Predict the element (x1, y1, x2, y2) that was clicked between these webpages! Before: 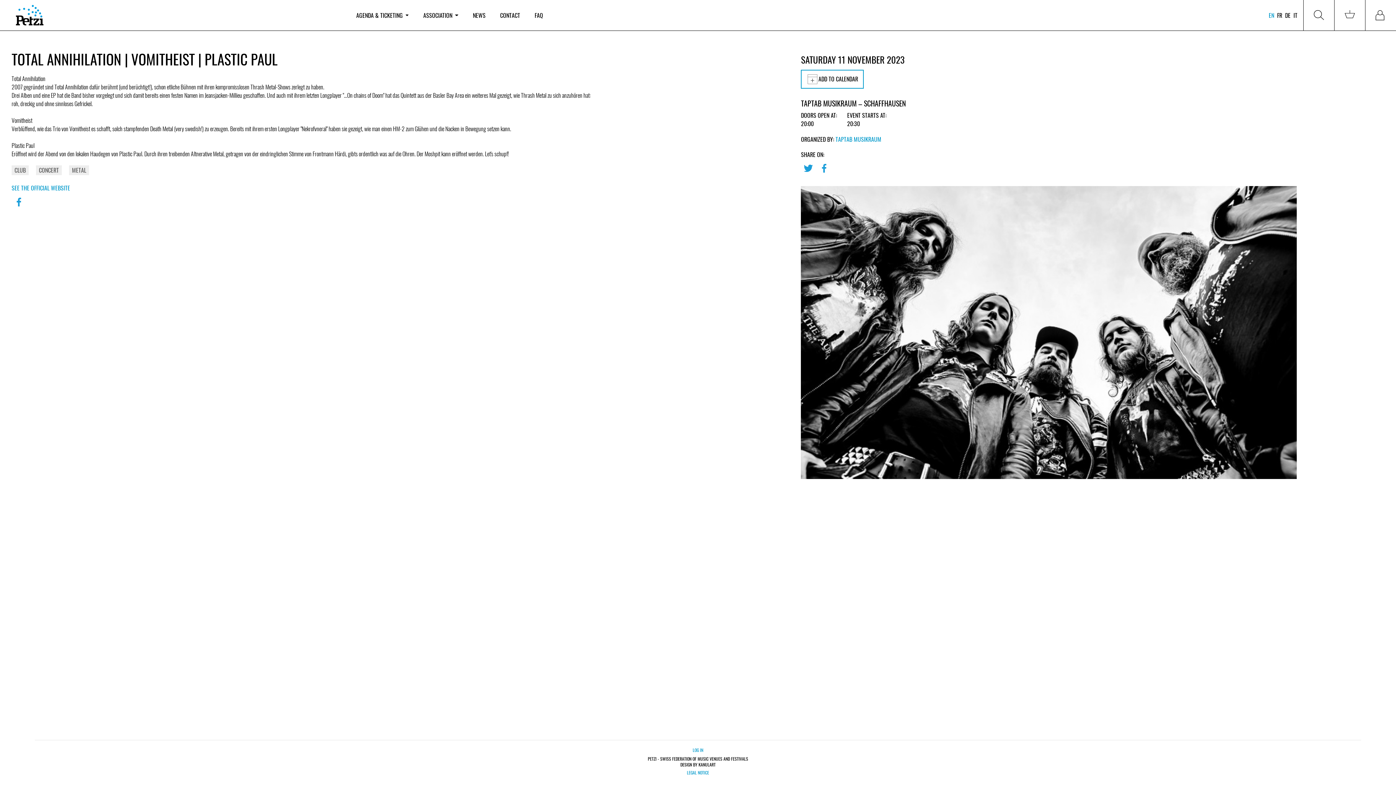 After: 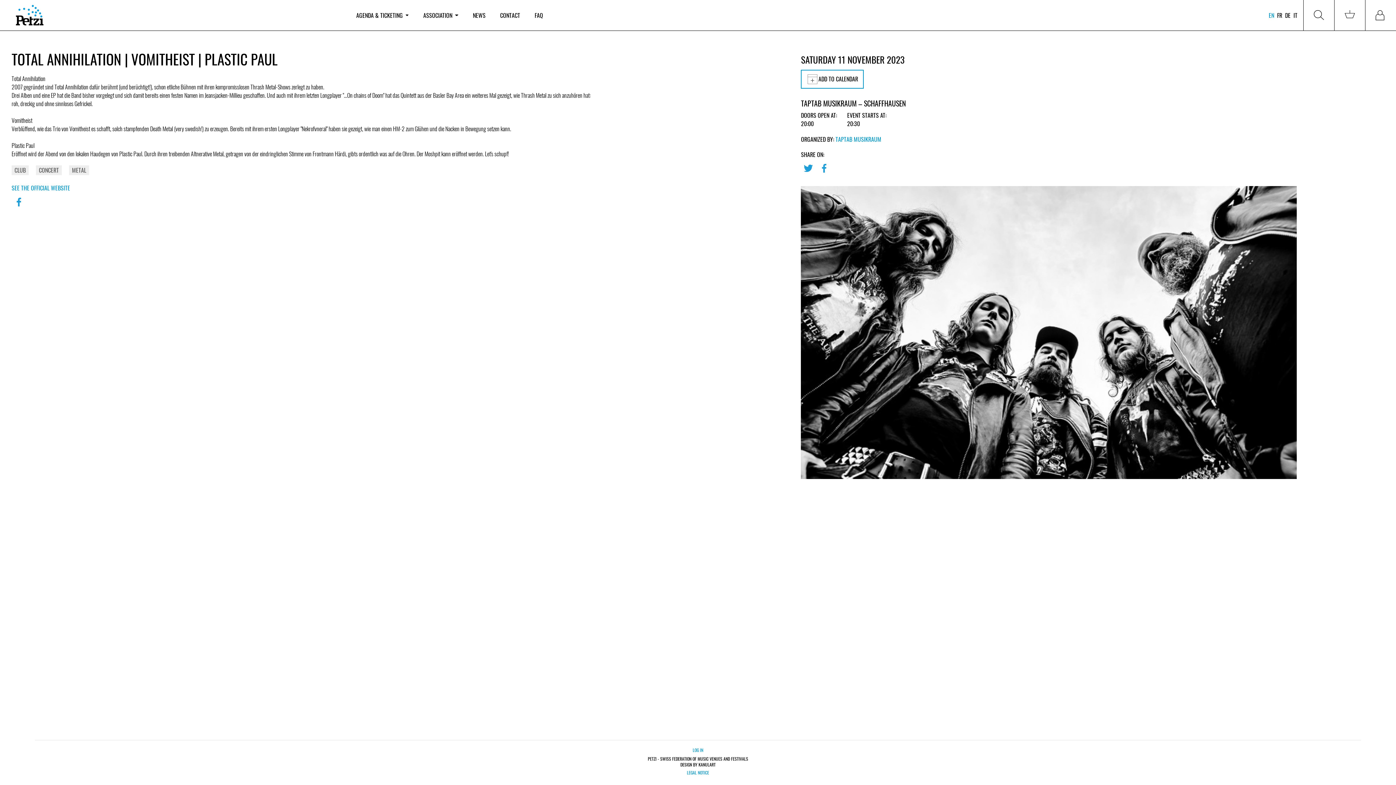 Action: bbox: (1269, 10, 1274, 19) label: EN